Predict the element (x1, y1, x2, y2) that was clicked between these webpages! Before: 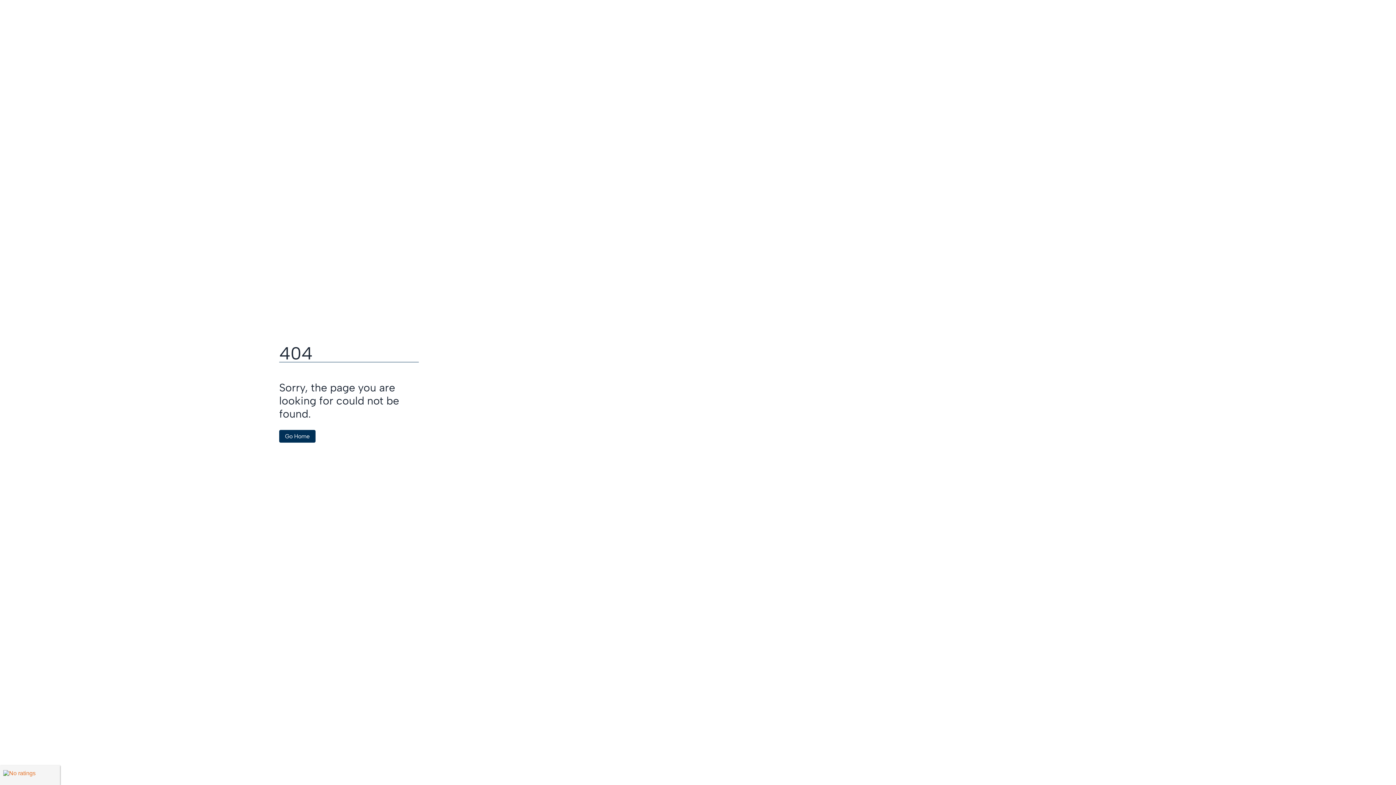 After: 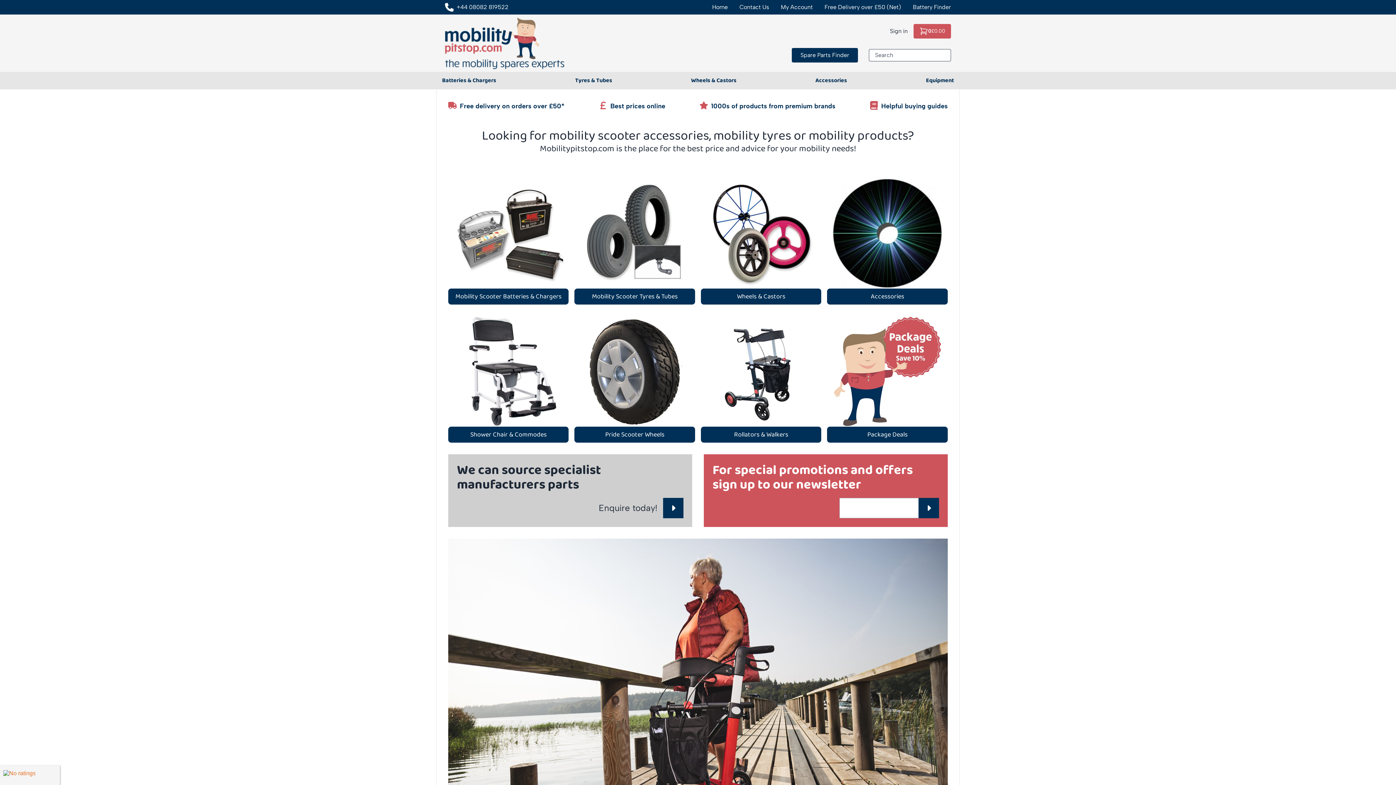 Action: bbox: (279, 430, 315, 442) label: Go Home